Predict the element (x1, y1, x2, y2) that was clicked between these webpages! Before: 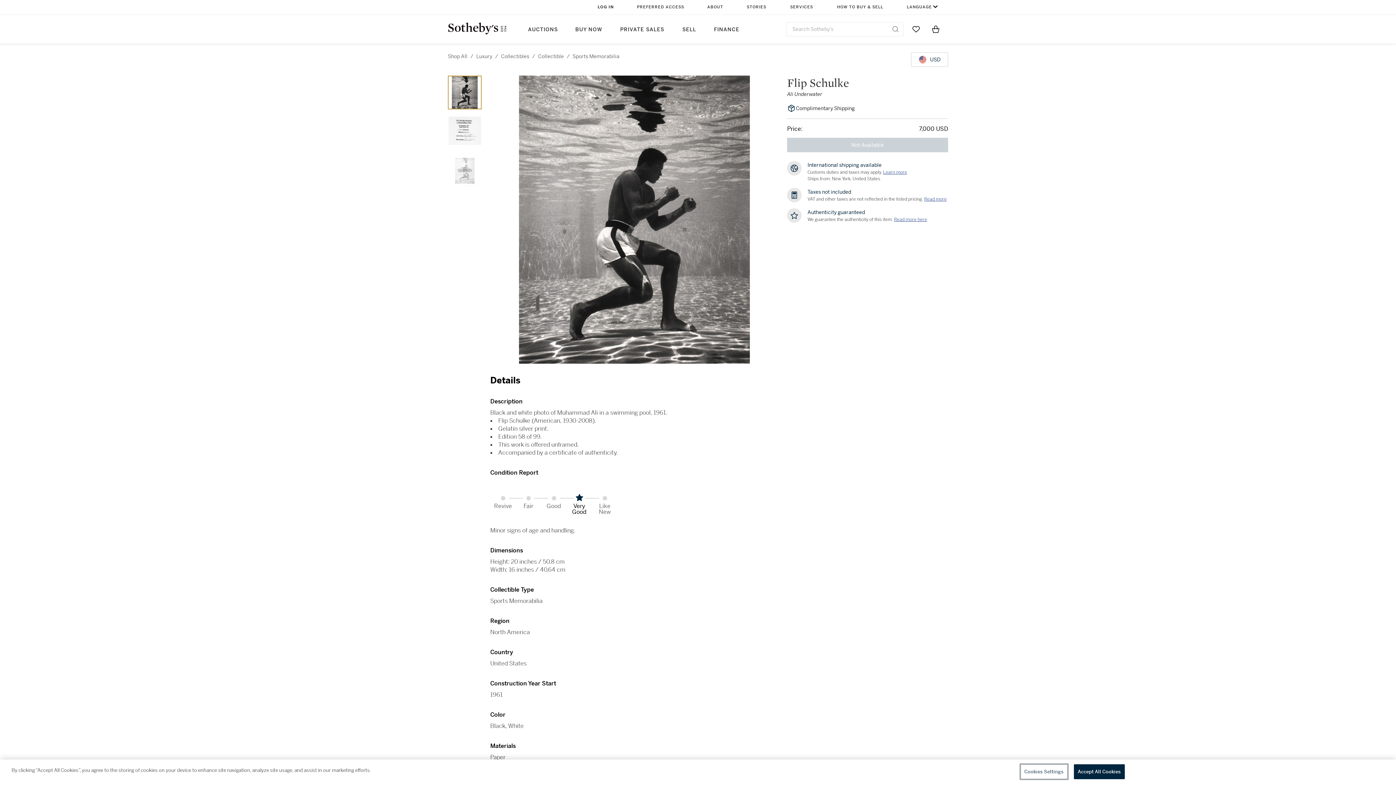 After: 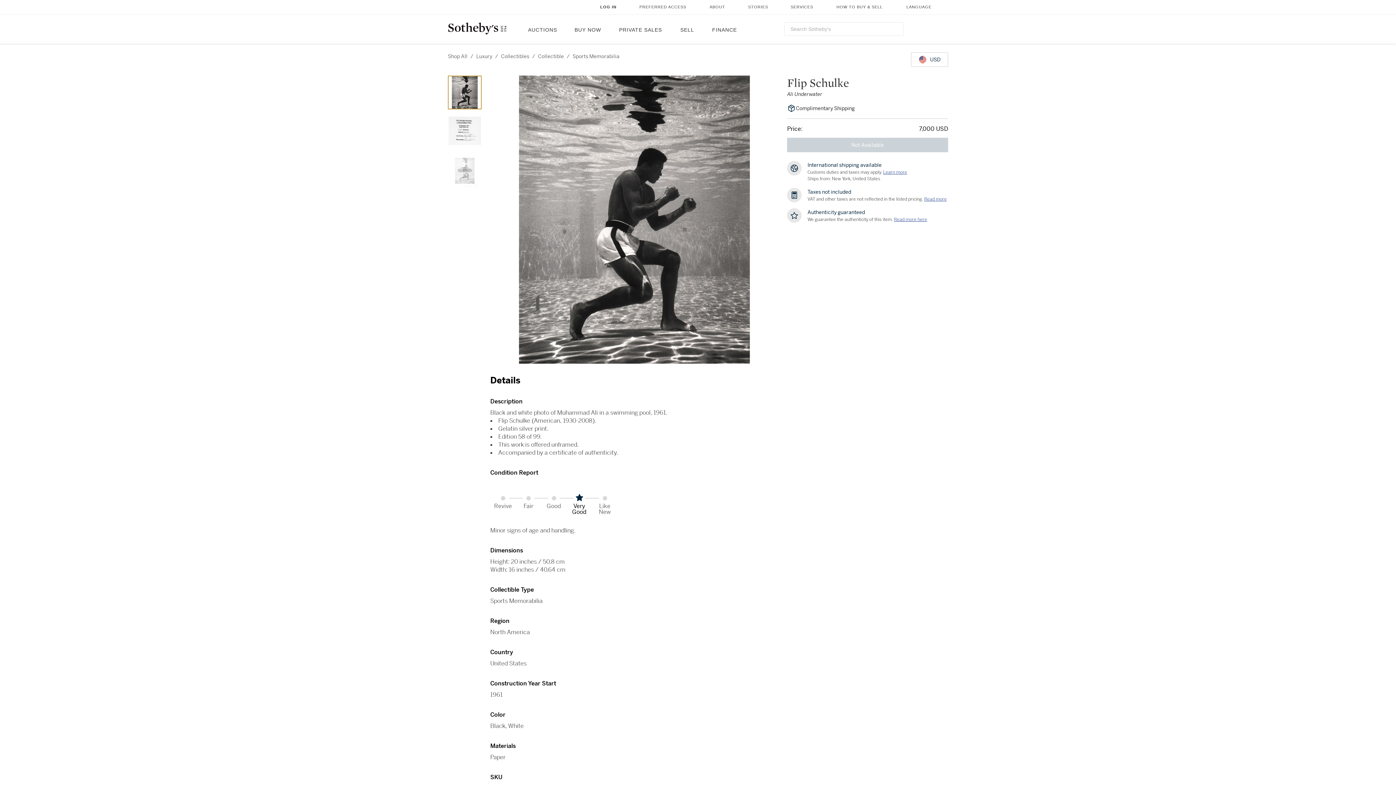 Action: bbox: (924, 196, 947, 202) label:  VAT and other taxes are not reflected in the listed pricing. Read More